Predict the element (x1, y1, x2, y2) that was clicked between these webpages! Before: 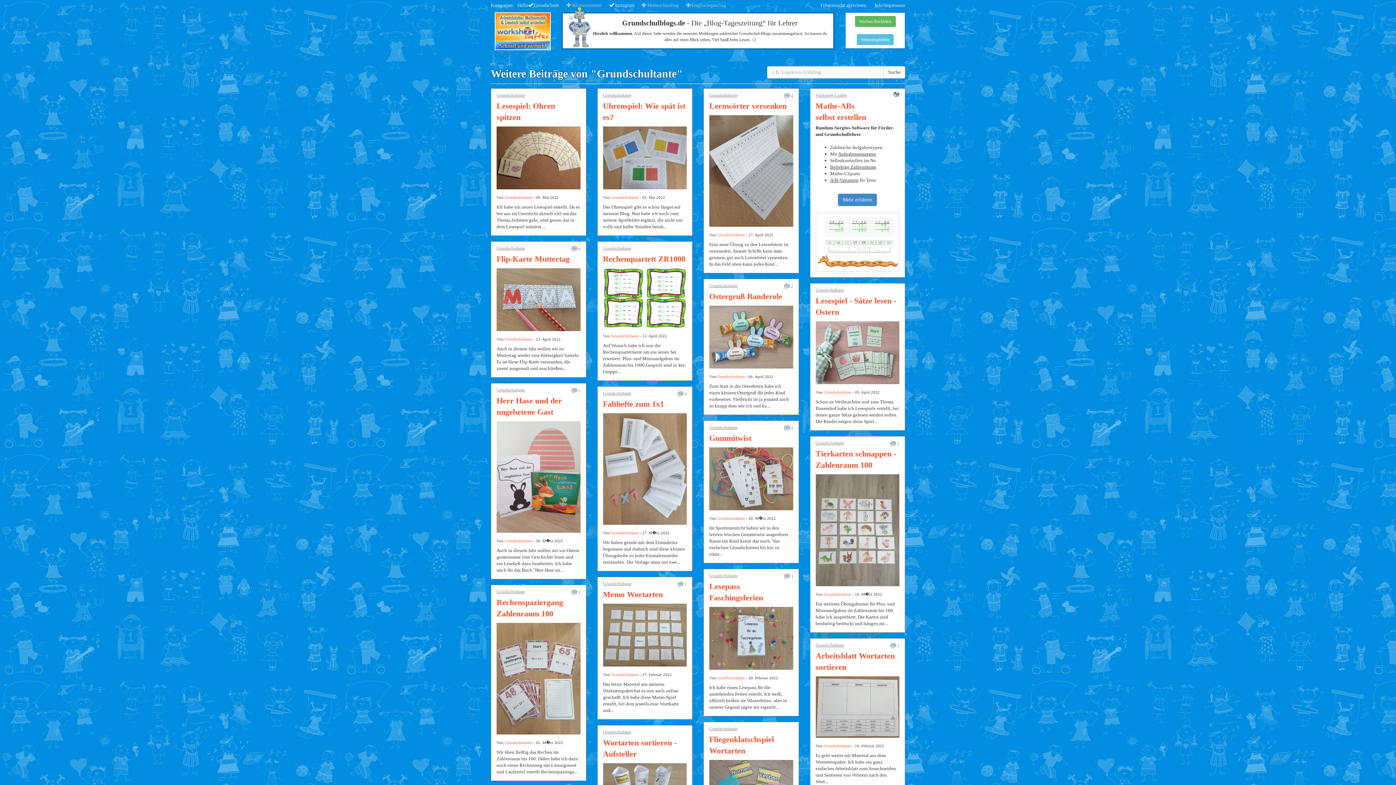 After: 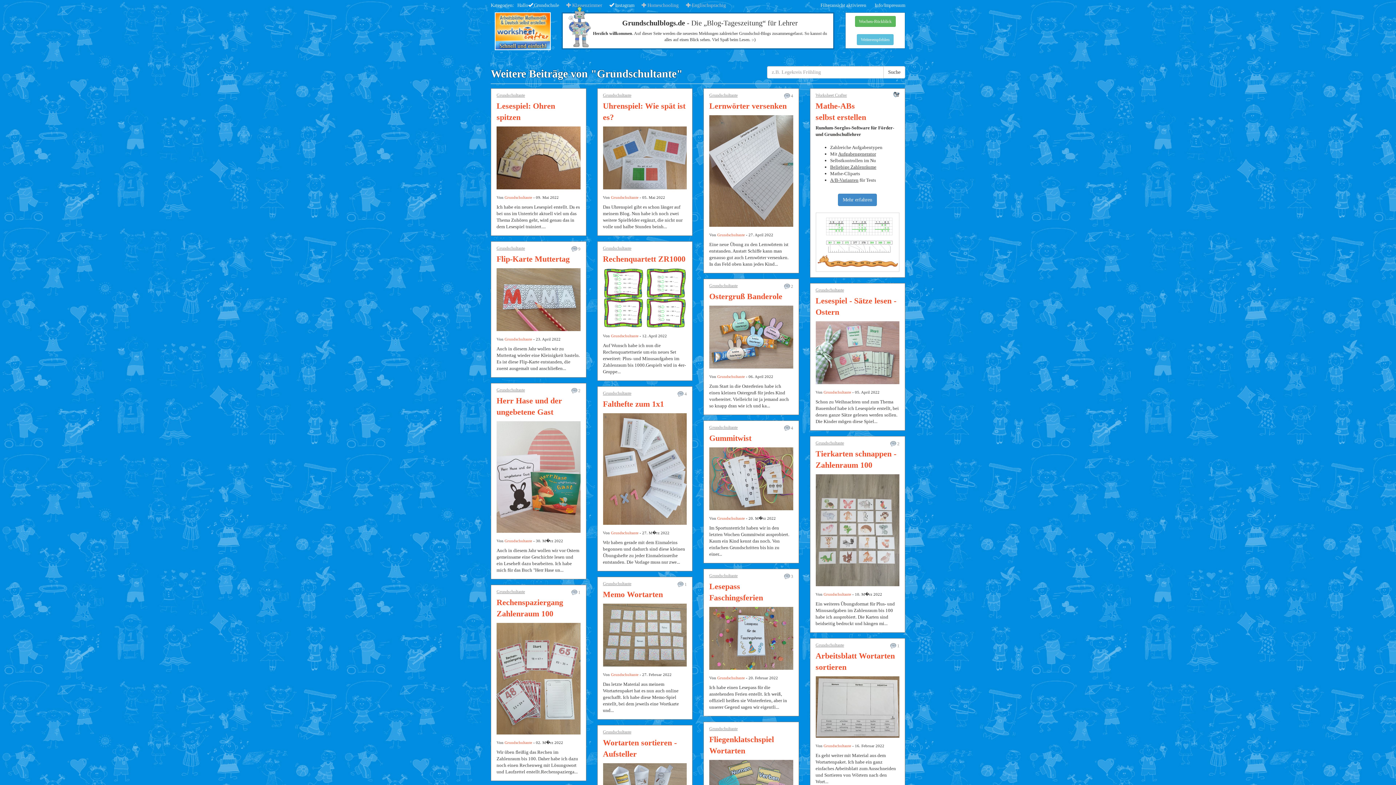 Action: bbox: (815, 527, 899, 532)